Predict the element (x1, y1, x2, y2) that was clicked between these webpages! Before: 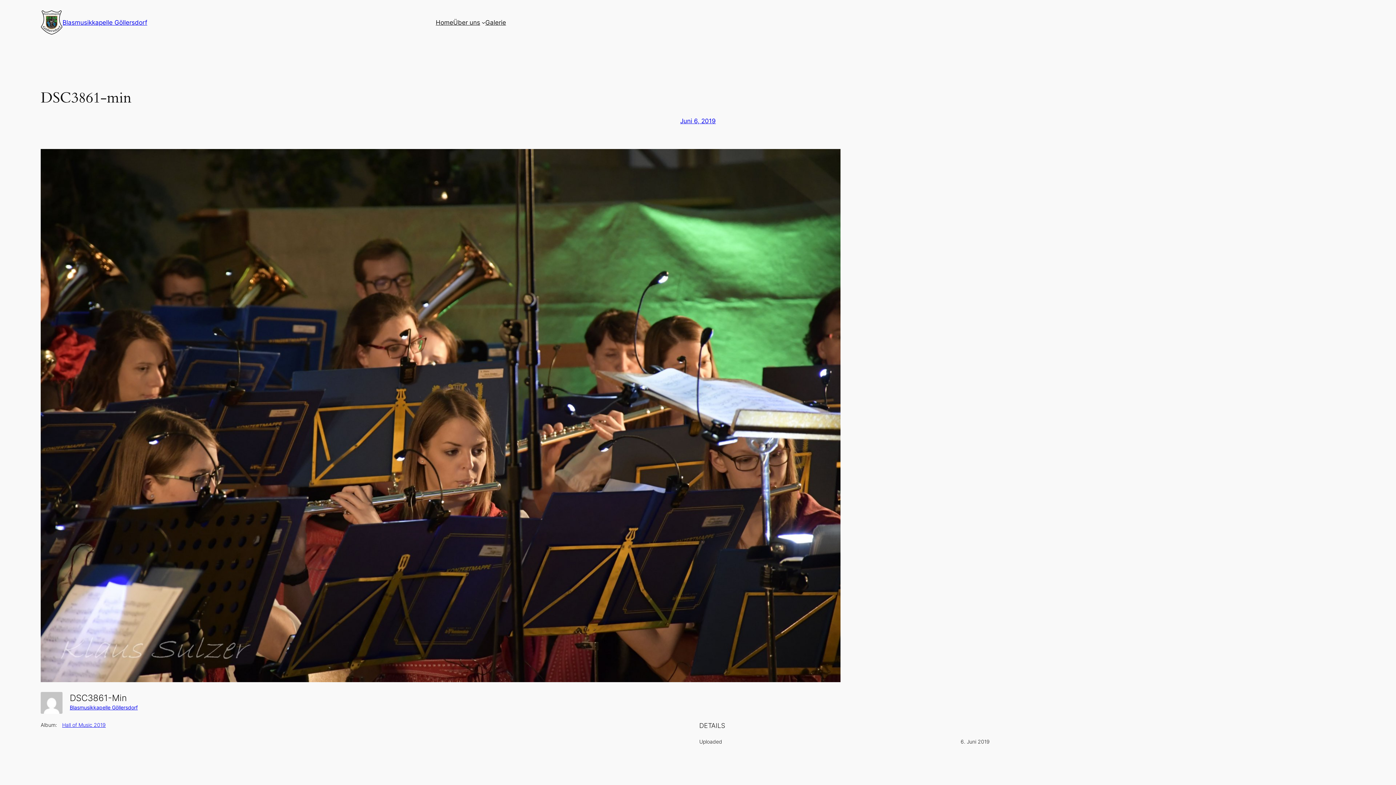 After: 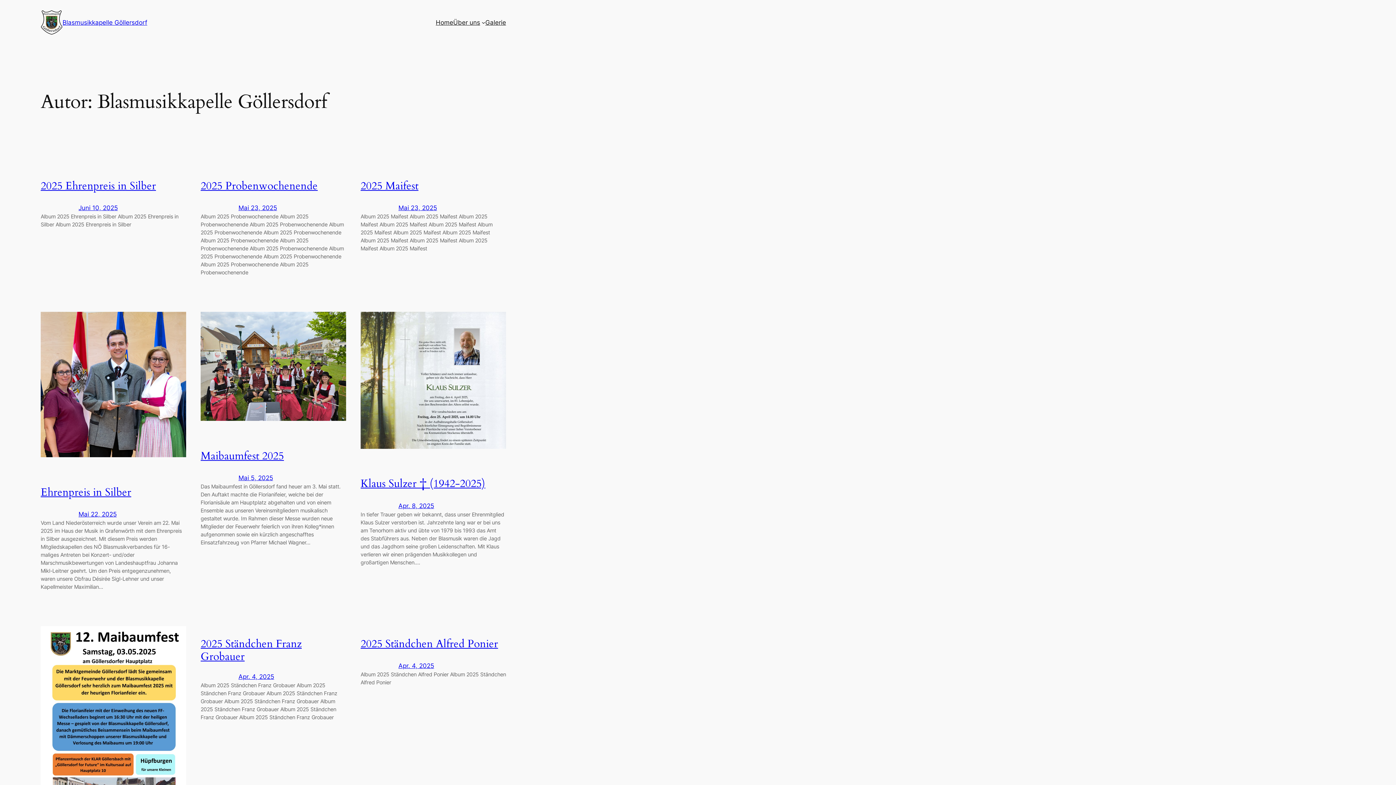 Action: label: Blasmusikkapelle Göllersdorf bbox: (69, 704, 137, 710)